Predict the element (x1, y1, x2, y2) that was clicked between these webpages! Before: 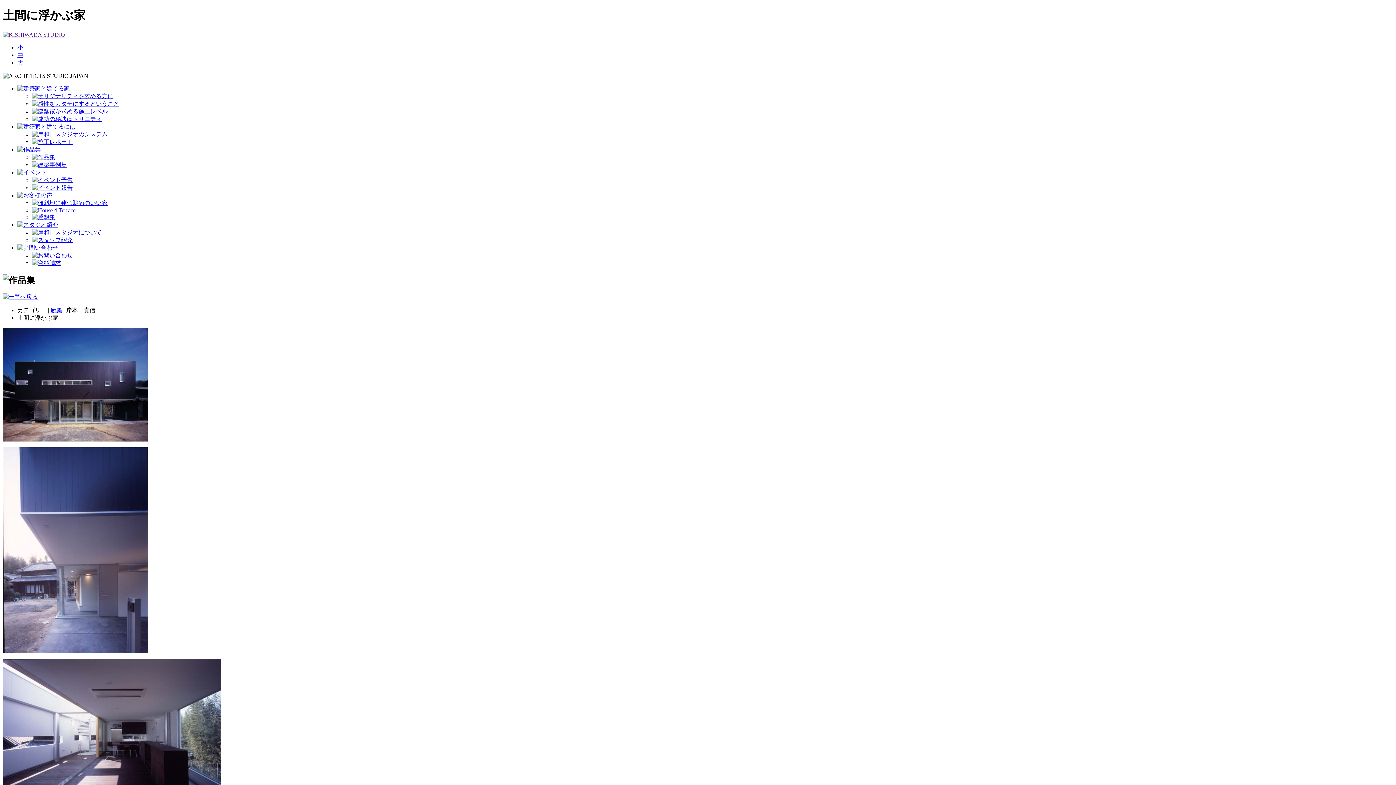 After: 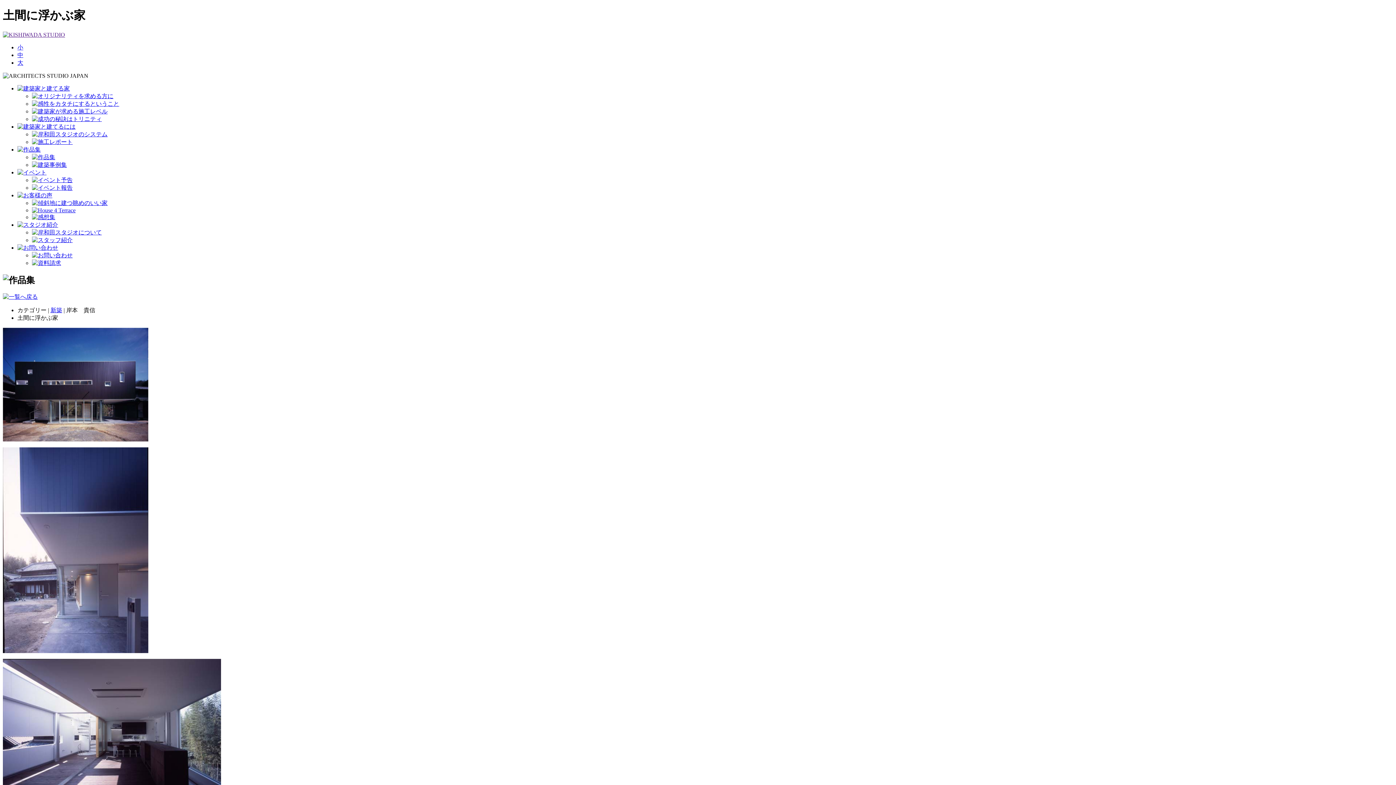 Action: label: 小 bbox: (17, 44, 23, 50)